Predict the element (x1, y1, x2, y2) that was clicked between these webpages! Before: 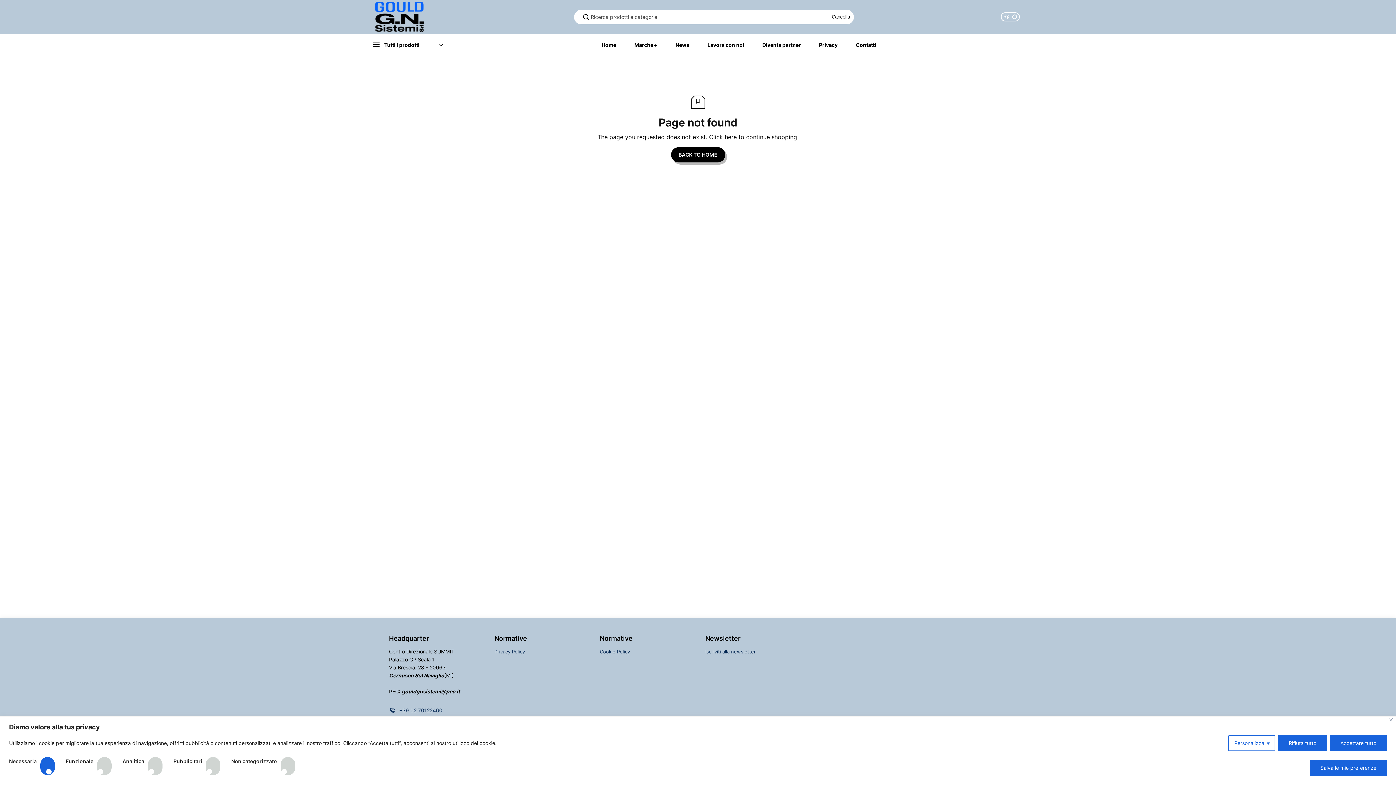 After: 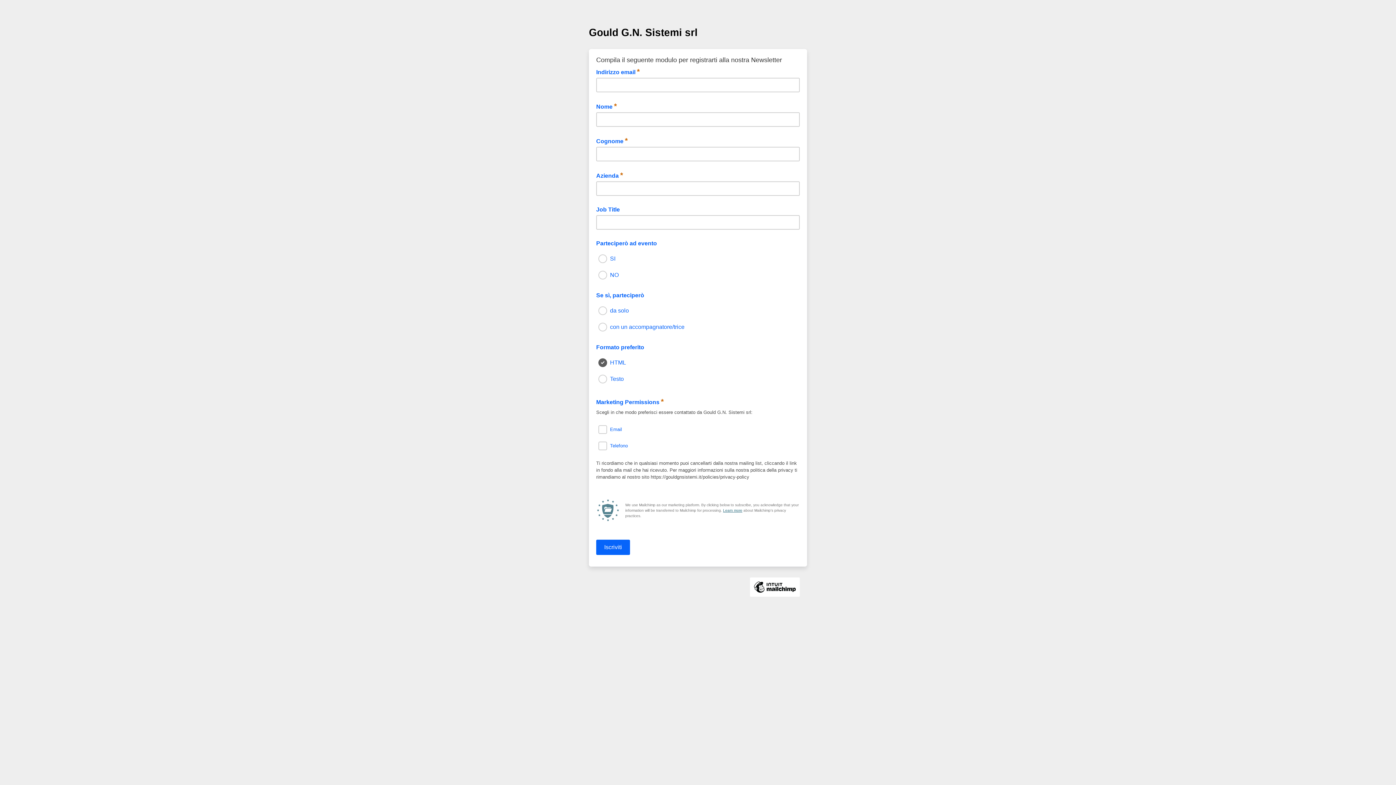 Action: bbox: (705, 648, 755, 655) label: Iscriviti alla newsletter